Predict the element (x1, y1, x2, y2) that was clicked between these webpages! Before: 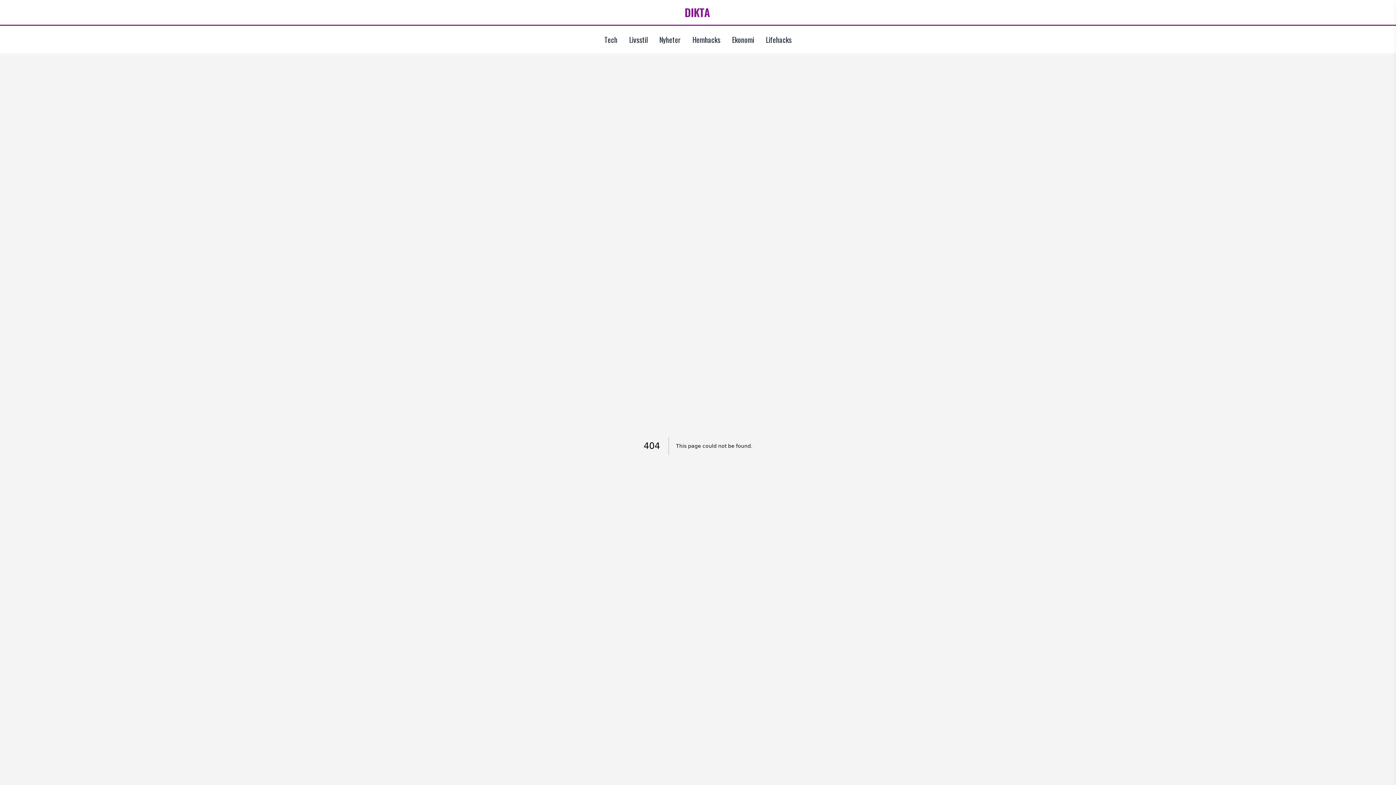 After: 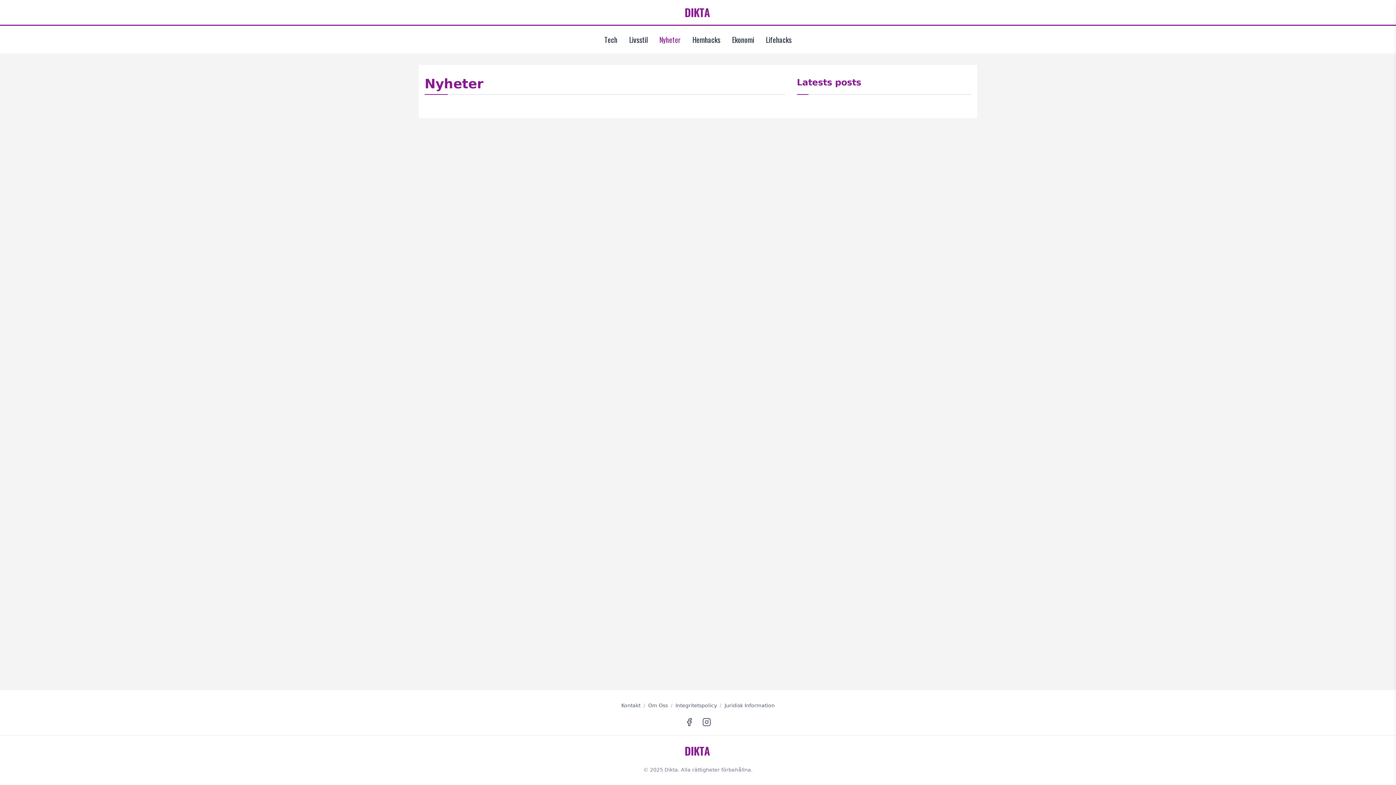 Action: label: Nyheter bbox: (659, 31, 680, 47)